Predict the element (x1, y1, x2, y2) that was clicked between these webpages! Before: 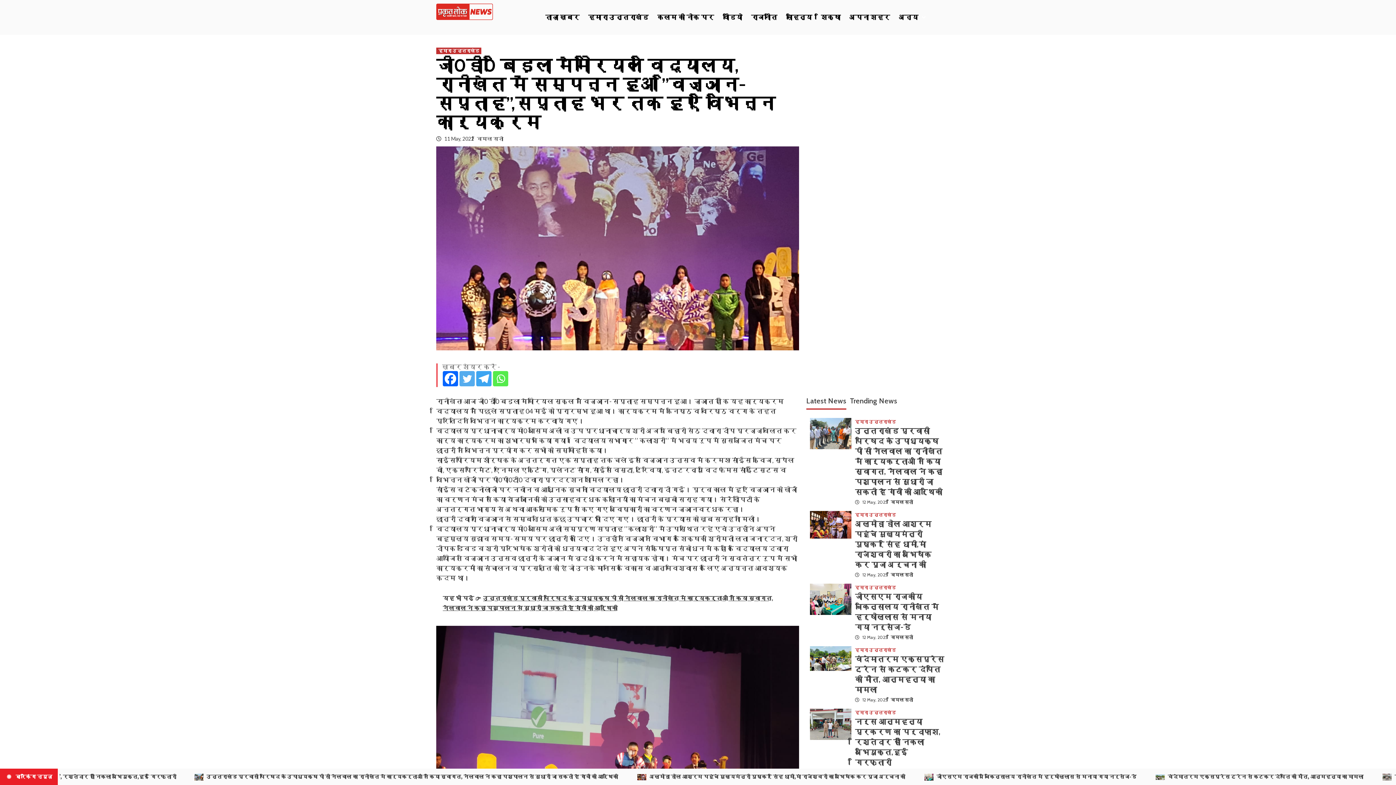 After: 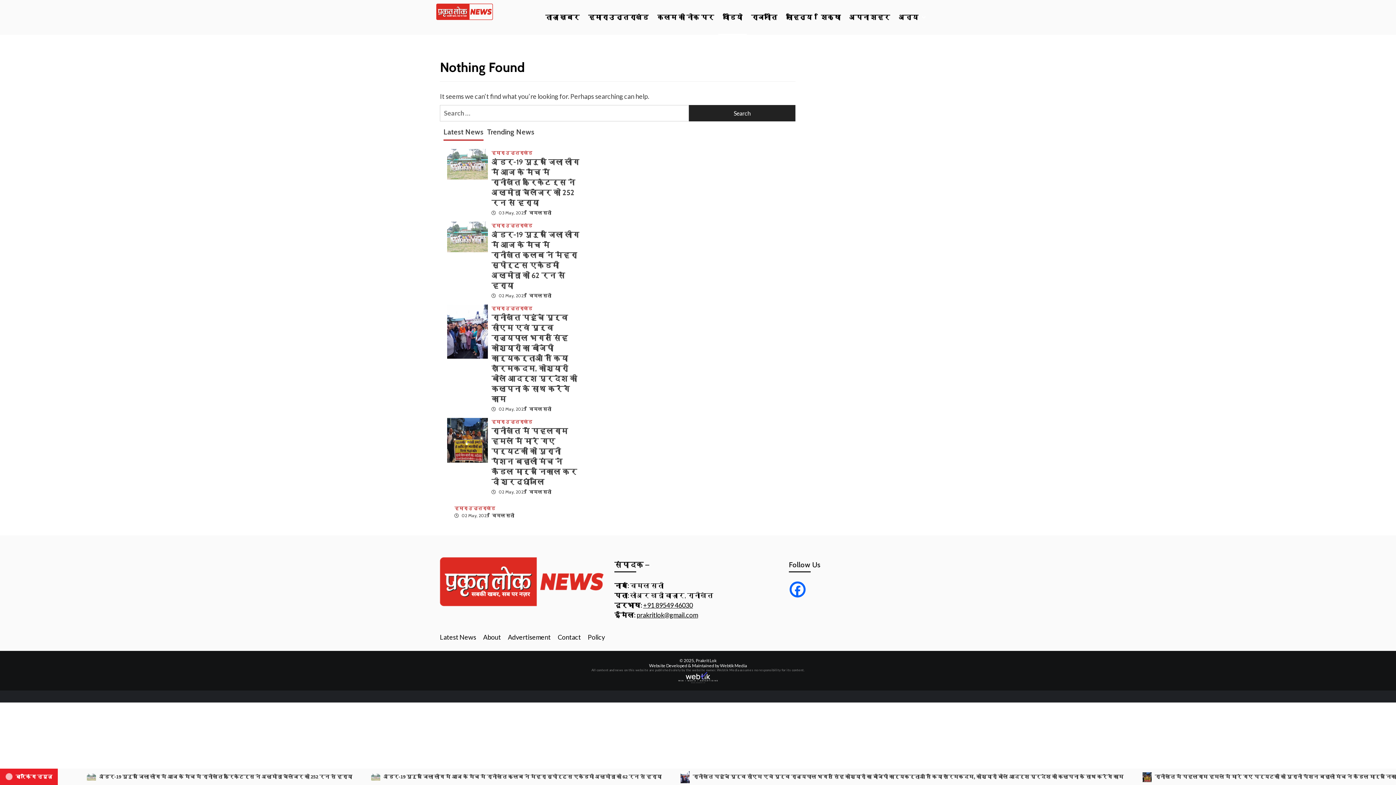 Action: bbox: (718, 0, 746, 34) label: वीडियो